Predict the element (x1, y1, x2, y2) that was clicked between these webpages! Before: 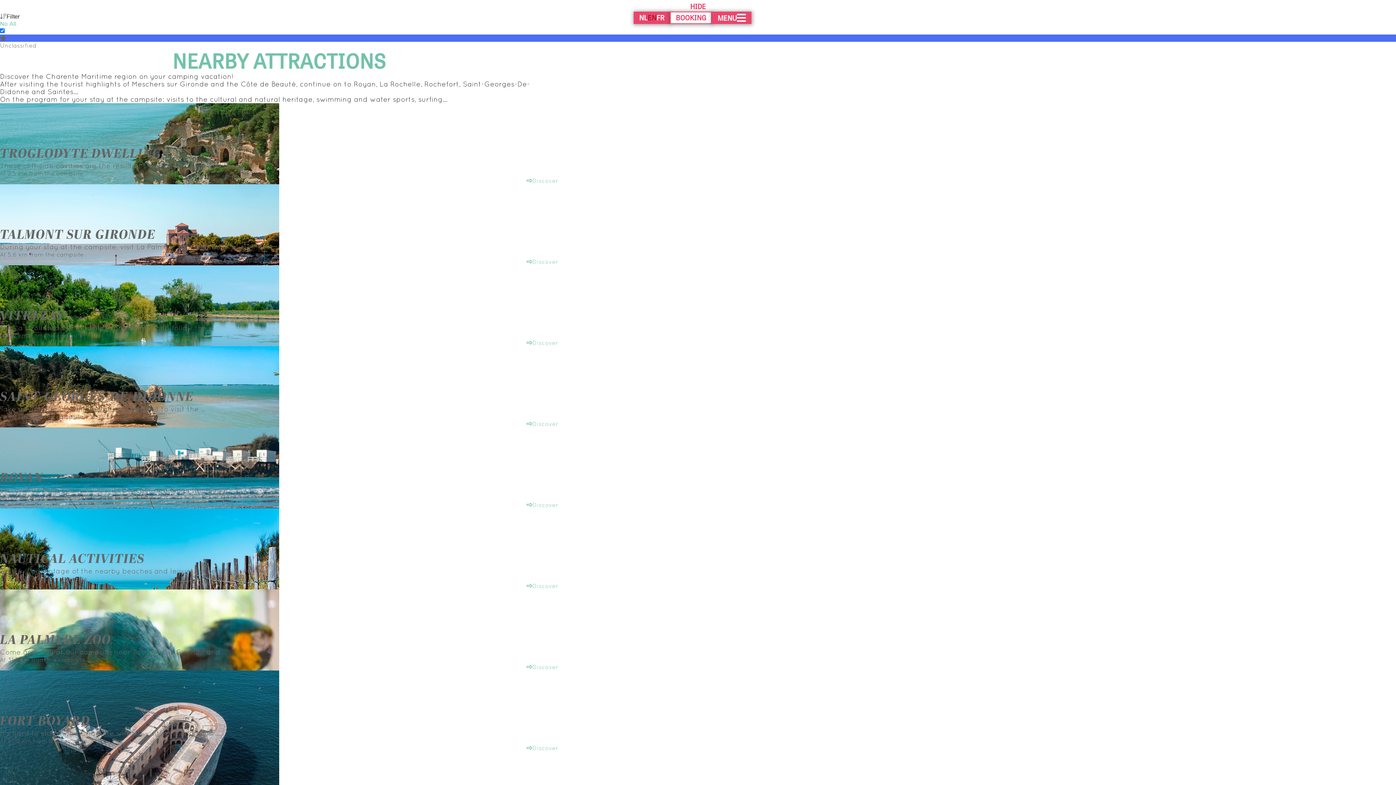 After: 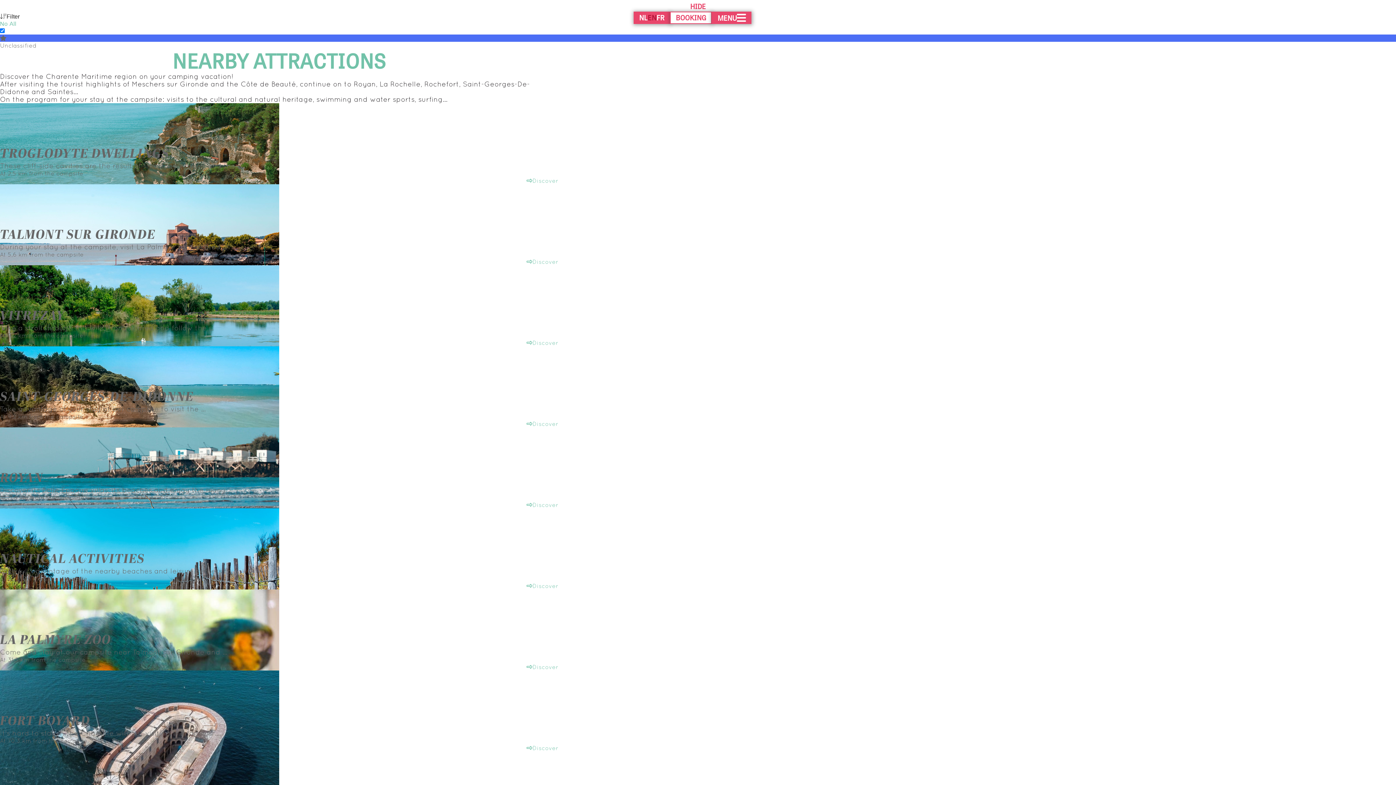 Action: label: THE CAMPSITE bbox: (1281, 45, 1331, 53)